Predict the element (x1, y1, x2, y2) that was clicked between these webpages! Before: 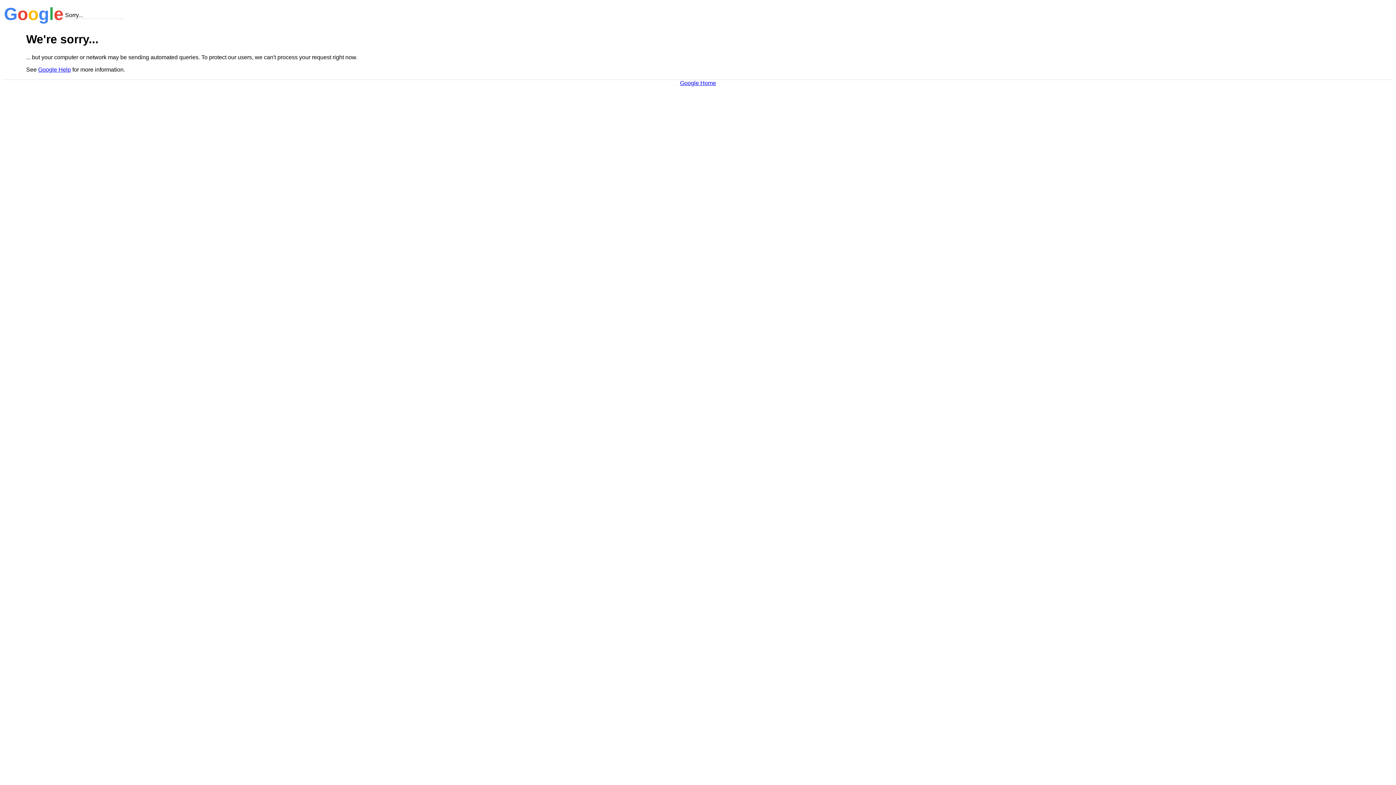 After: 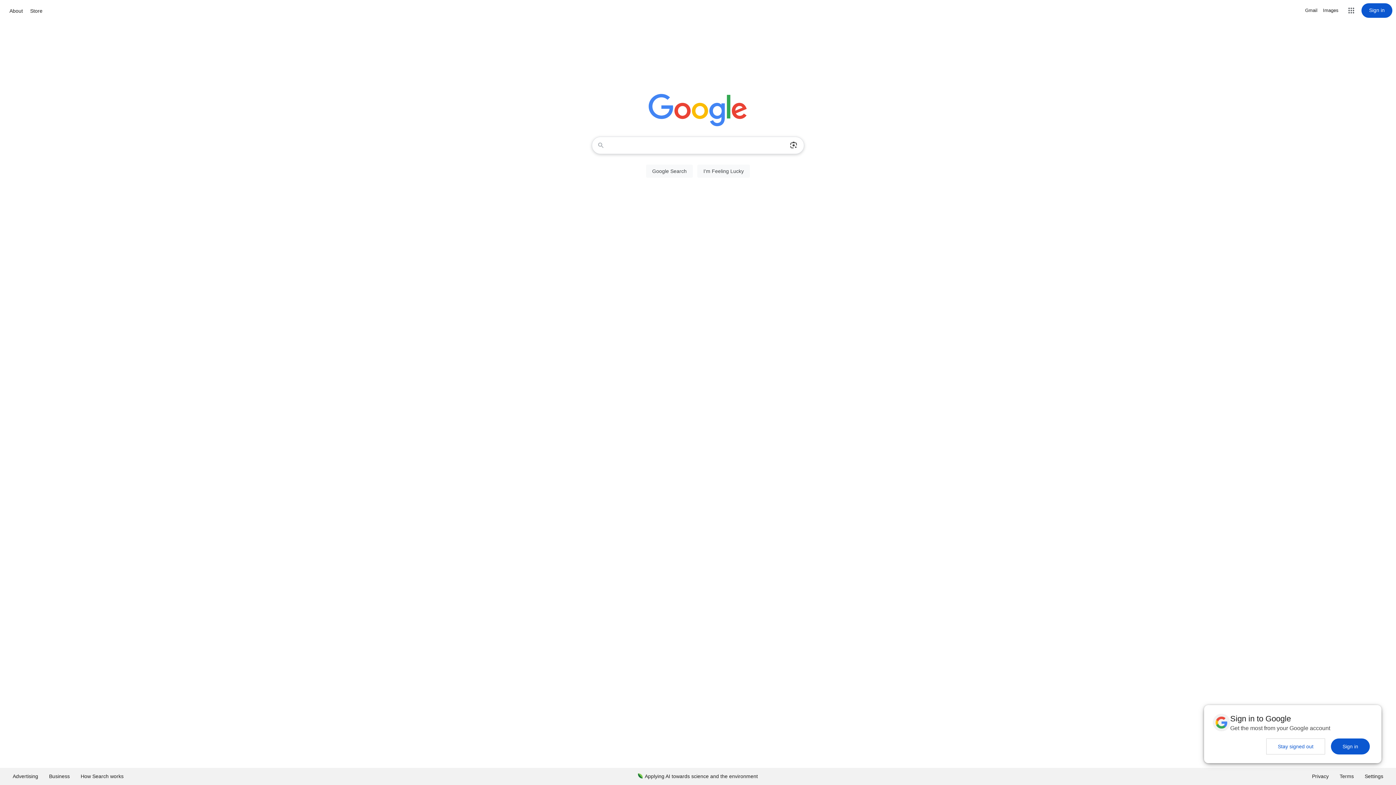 Action: label: Google Home bbox: (680, 79, 716, 86)